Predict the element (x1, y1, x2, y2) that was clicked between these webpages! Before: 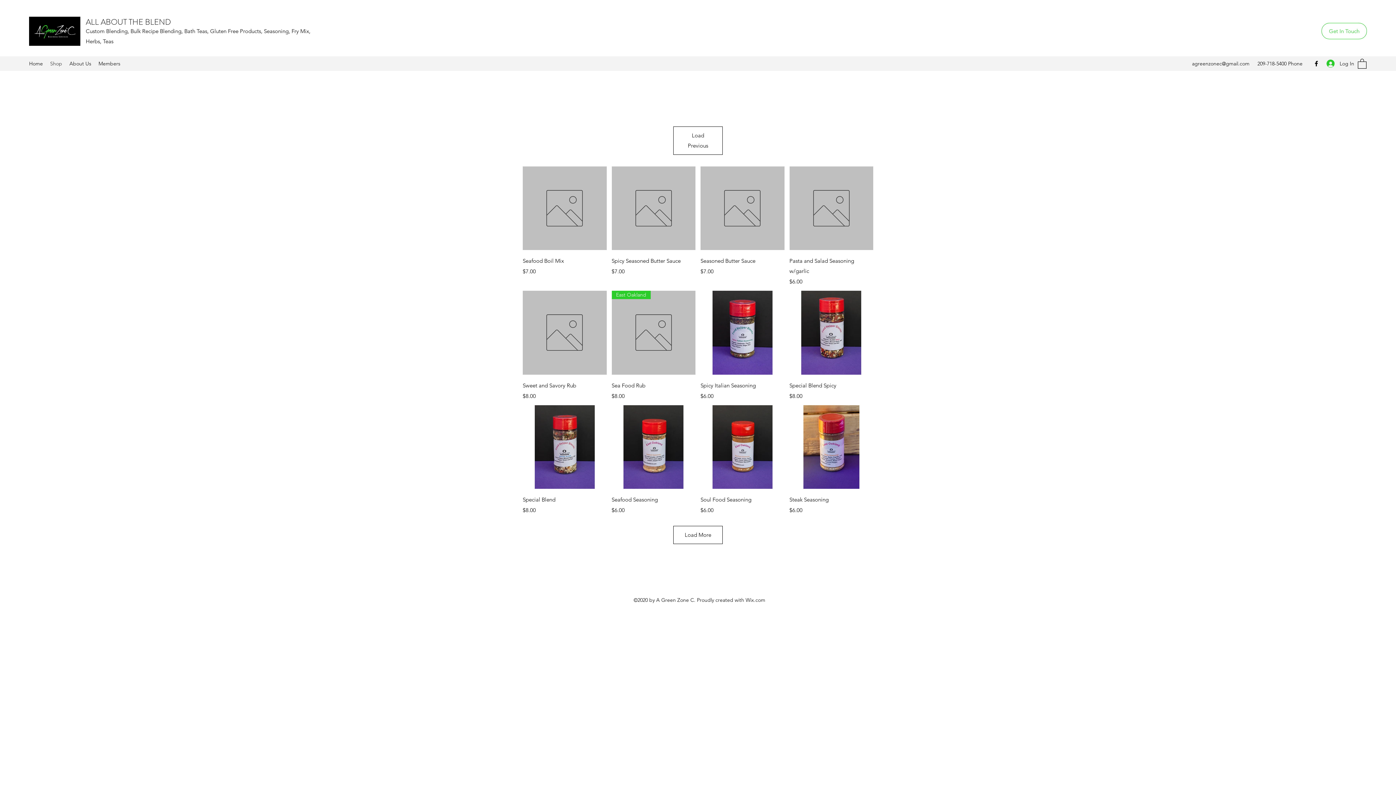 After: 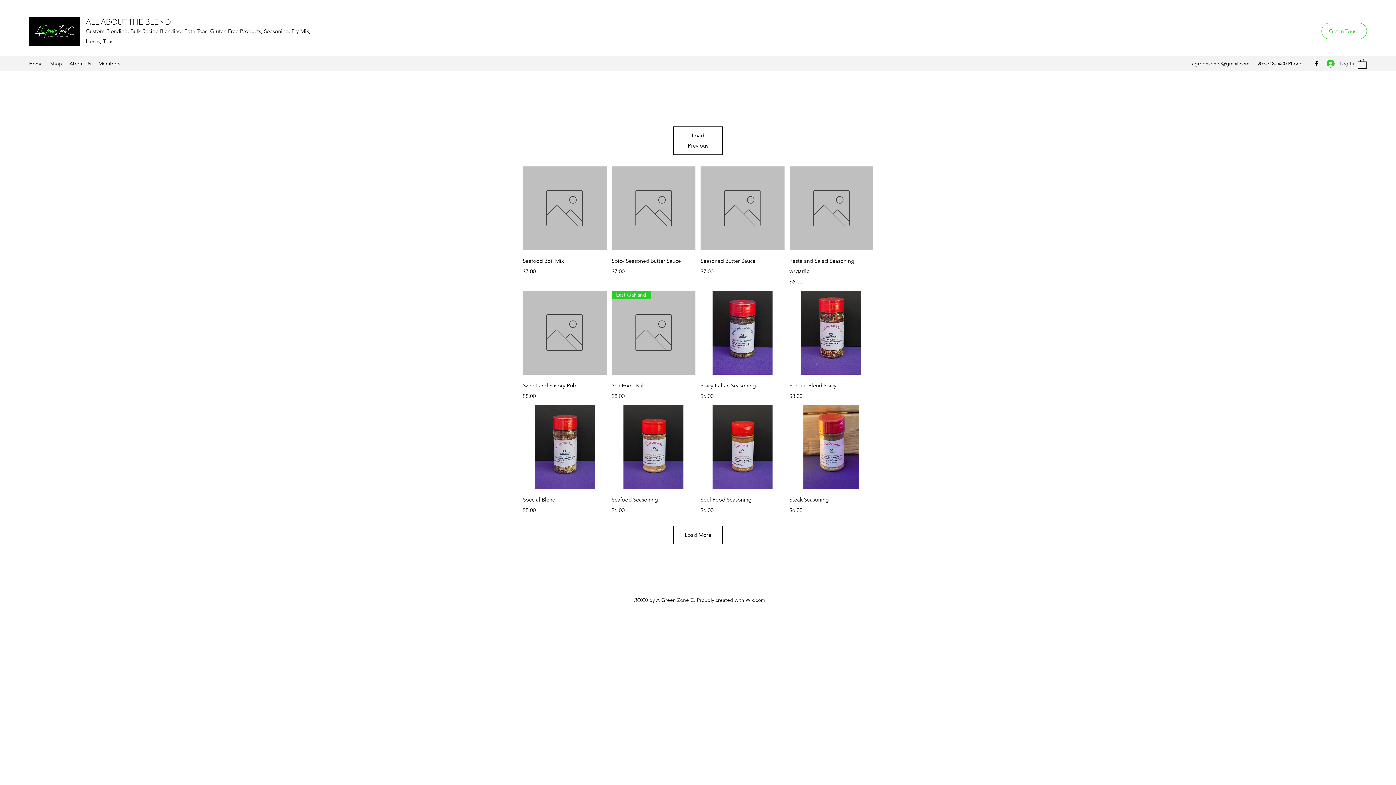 Action: label: Log In bbox: (1321, 56, 1354, 70)